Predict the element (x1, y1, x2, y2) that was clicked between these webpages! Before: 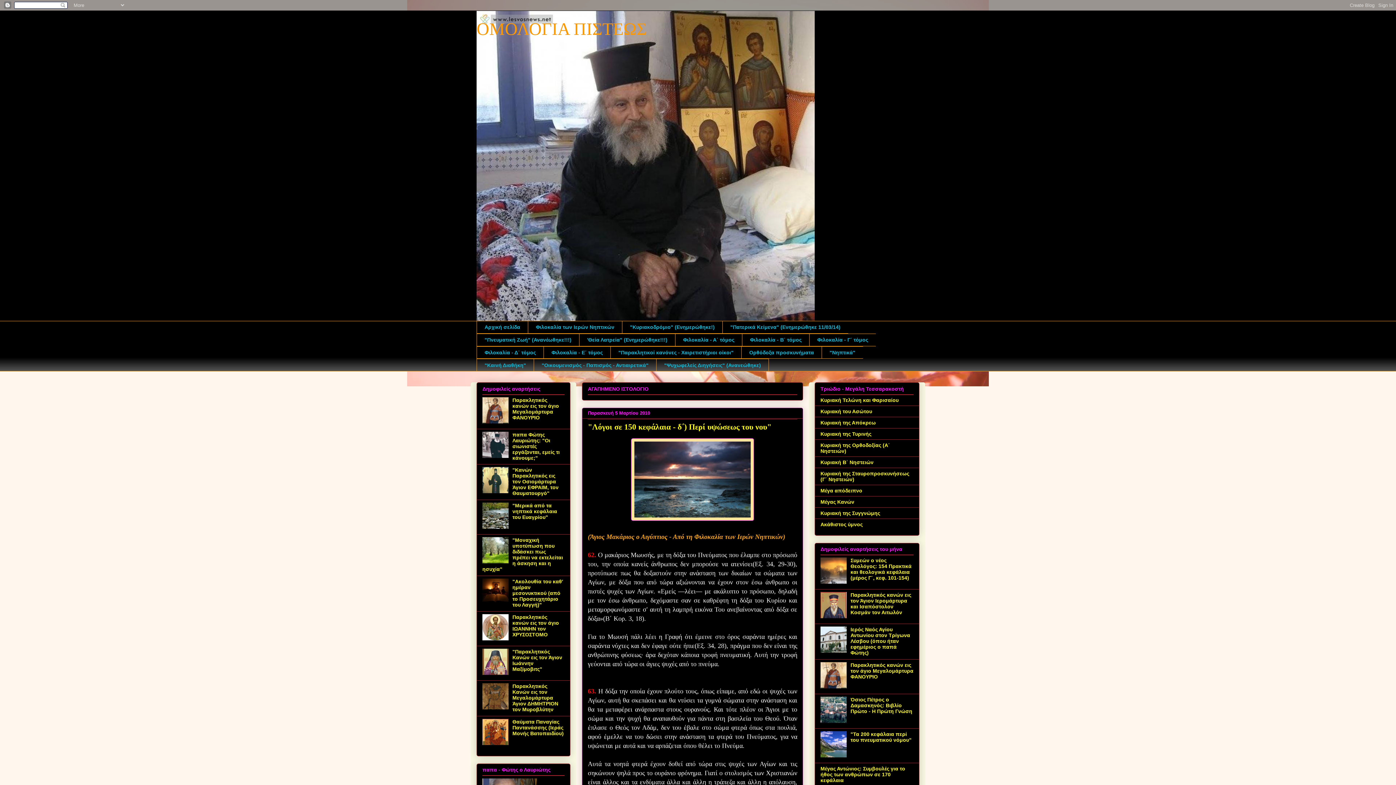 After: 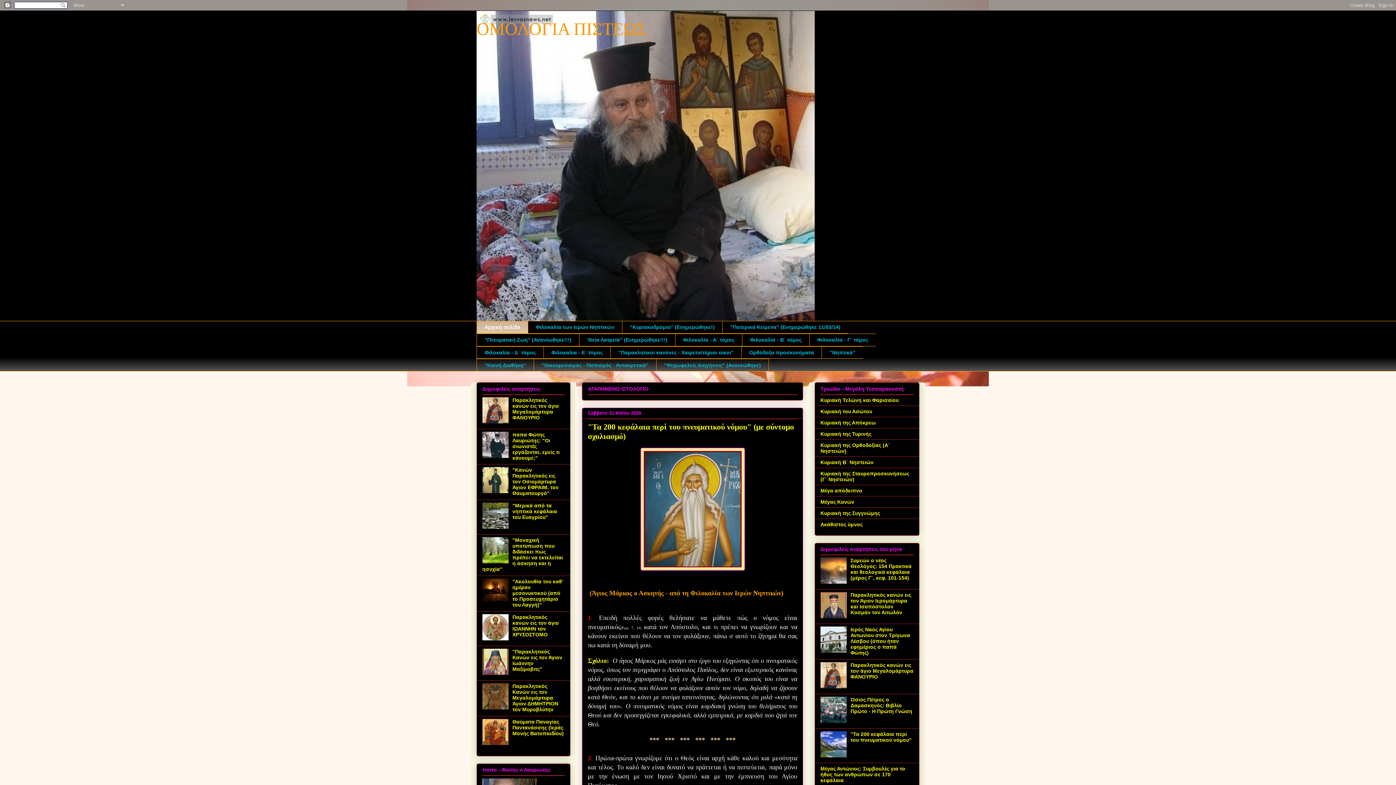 Action: label: Αρχική σελίδα bbox: (476, 321, 528, 333)